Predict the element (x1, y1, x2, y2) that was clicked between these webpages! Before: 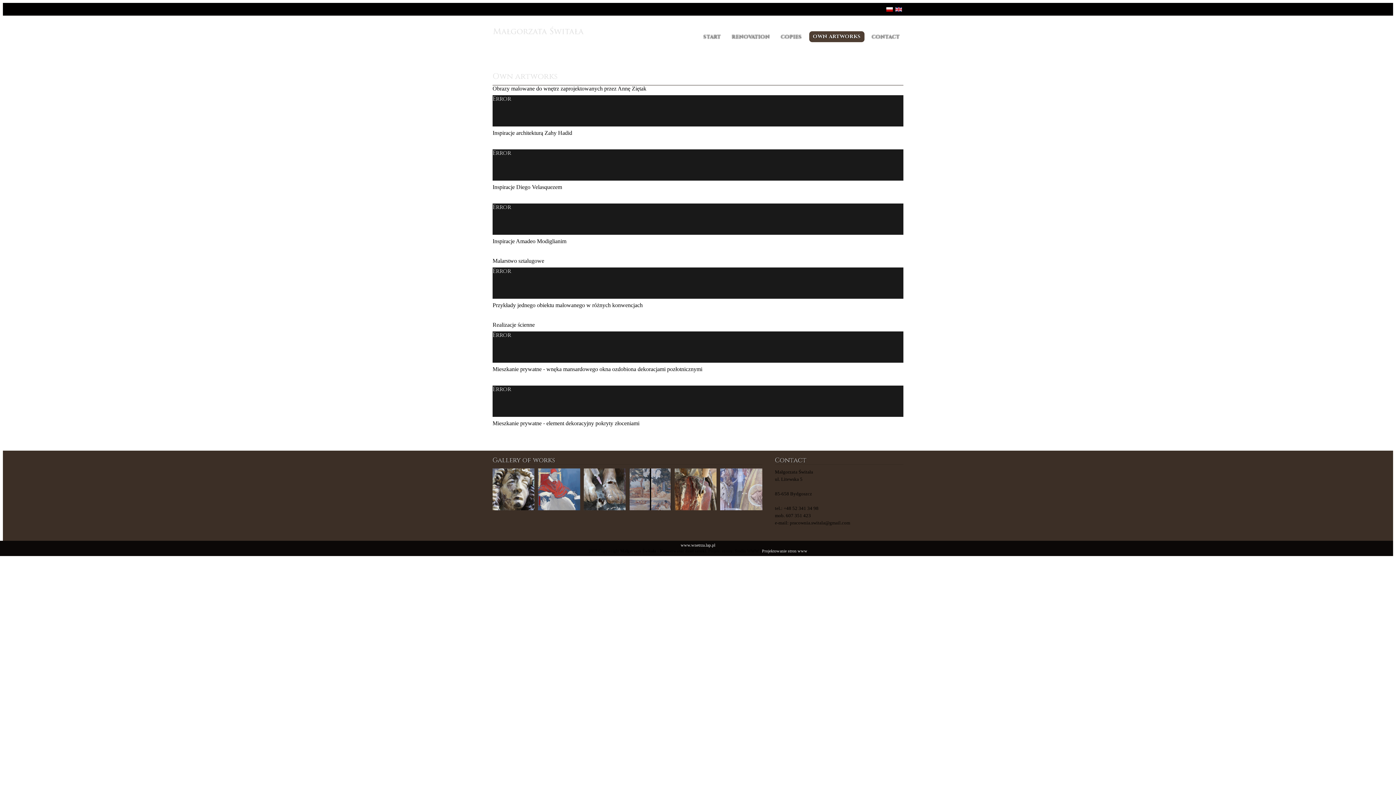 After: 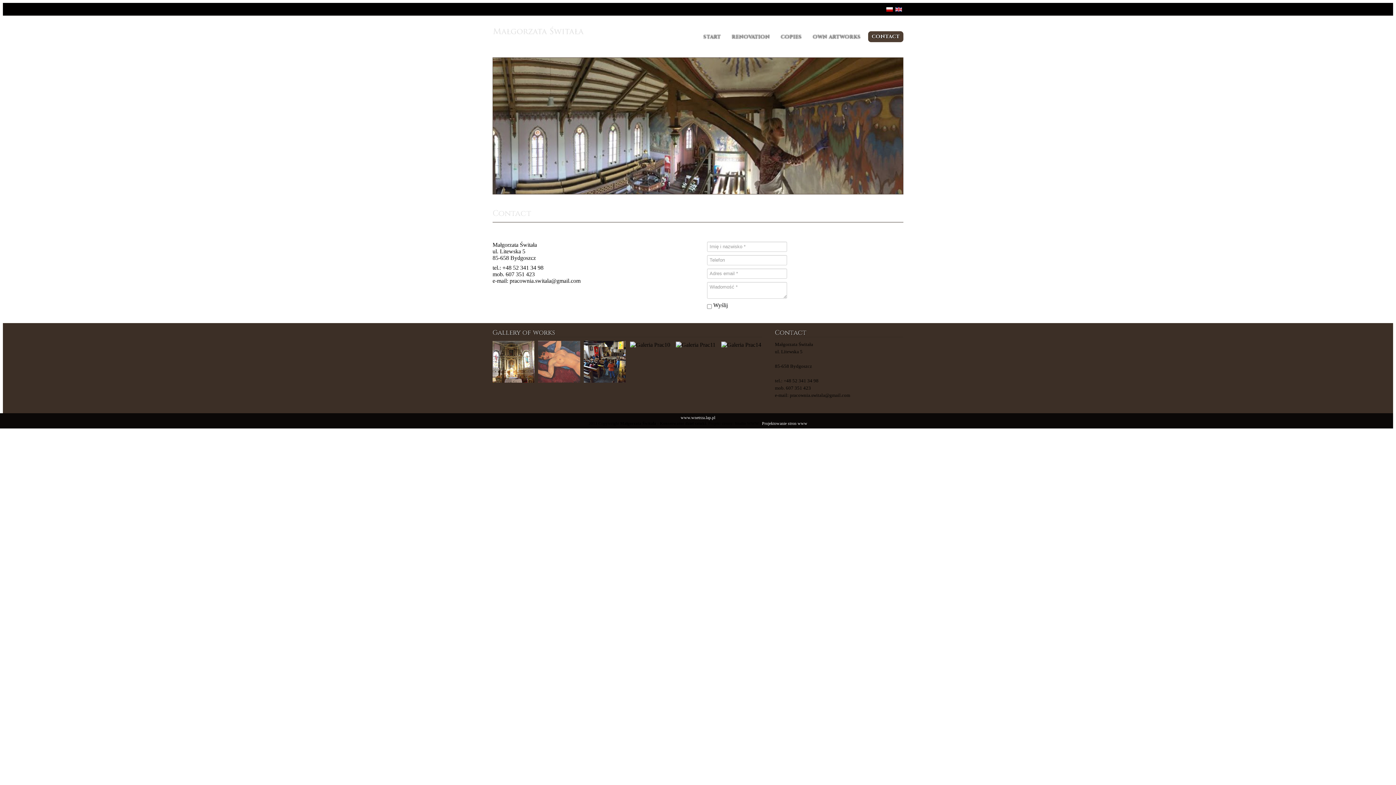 Action: bbox: (868, 31, 903, 42) label: CONTACT